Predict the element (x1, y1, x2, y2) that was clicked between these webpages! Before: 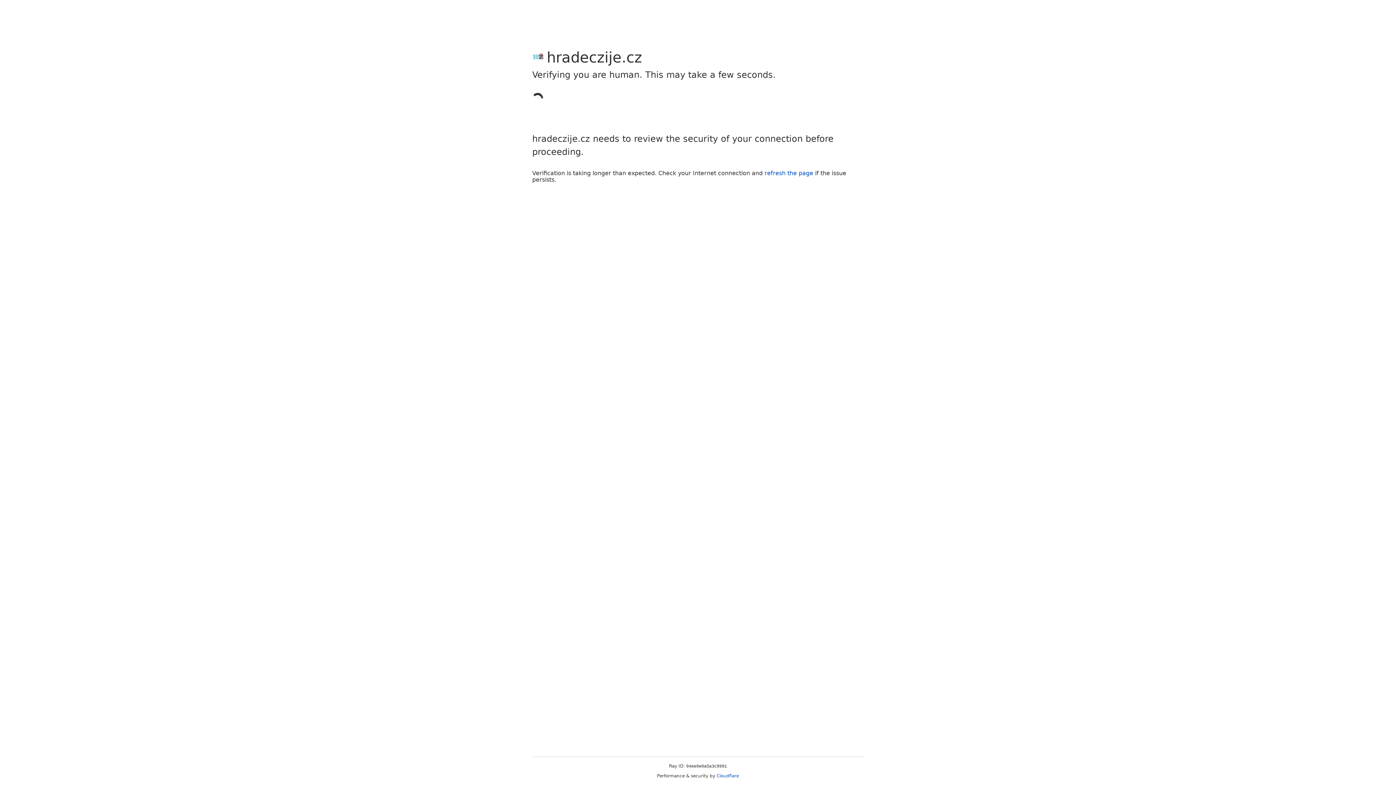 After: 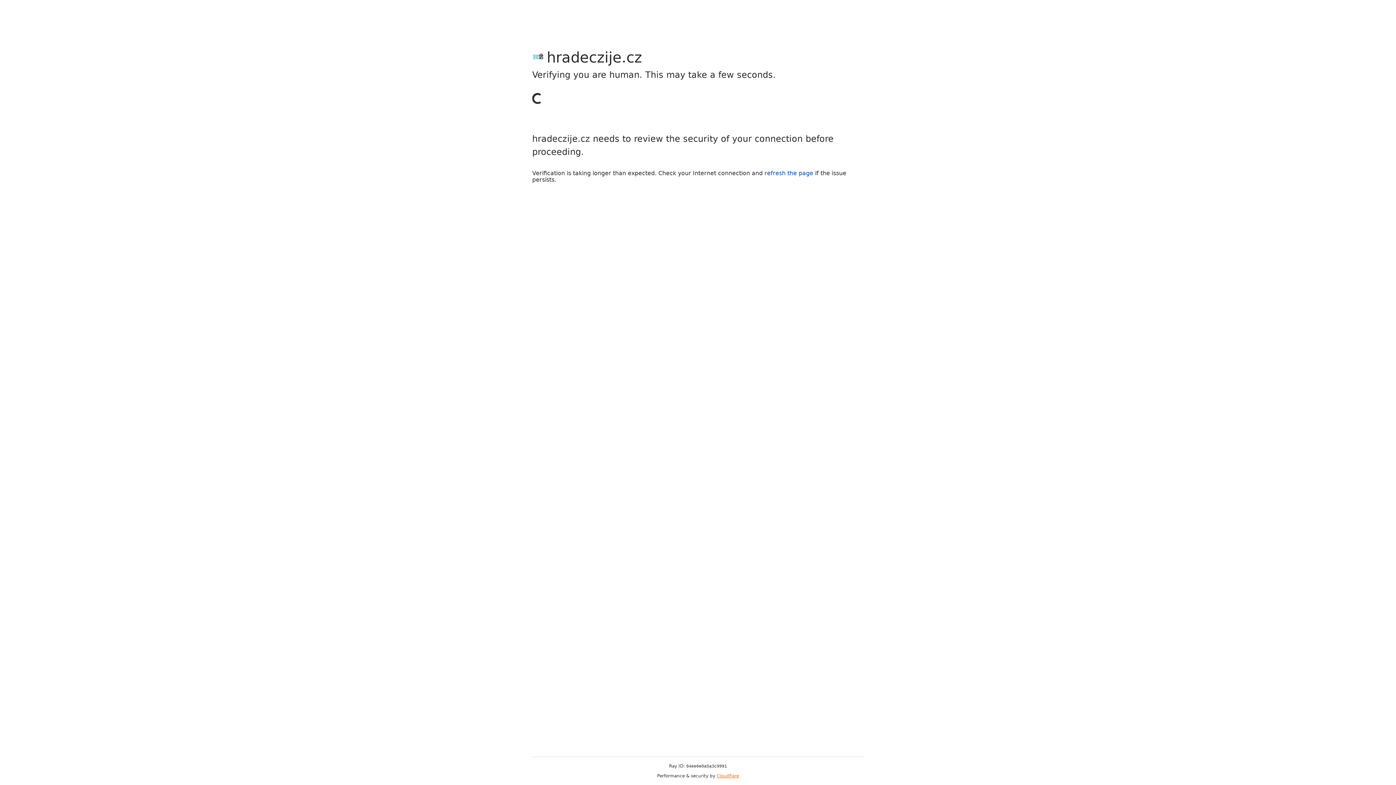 Action: bbox: (716, 773, 739, 778) label: Cloudflare